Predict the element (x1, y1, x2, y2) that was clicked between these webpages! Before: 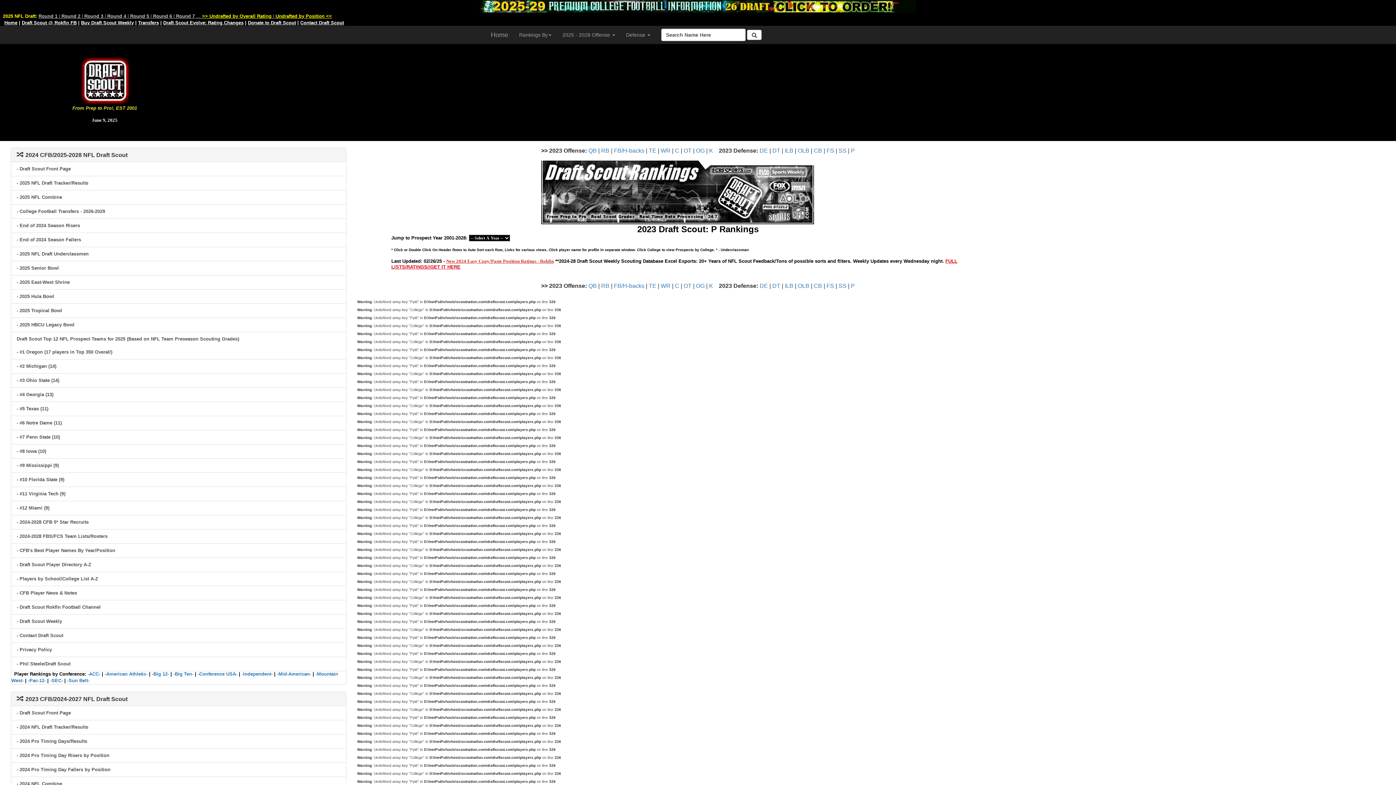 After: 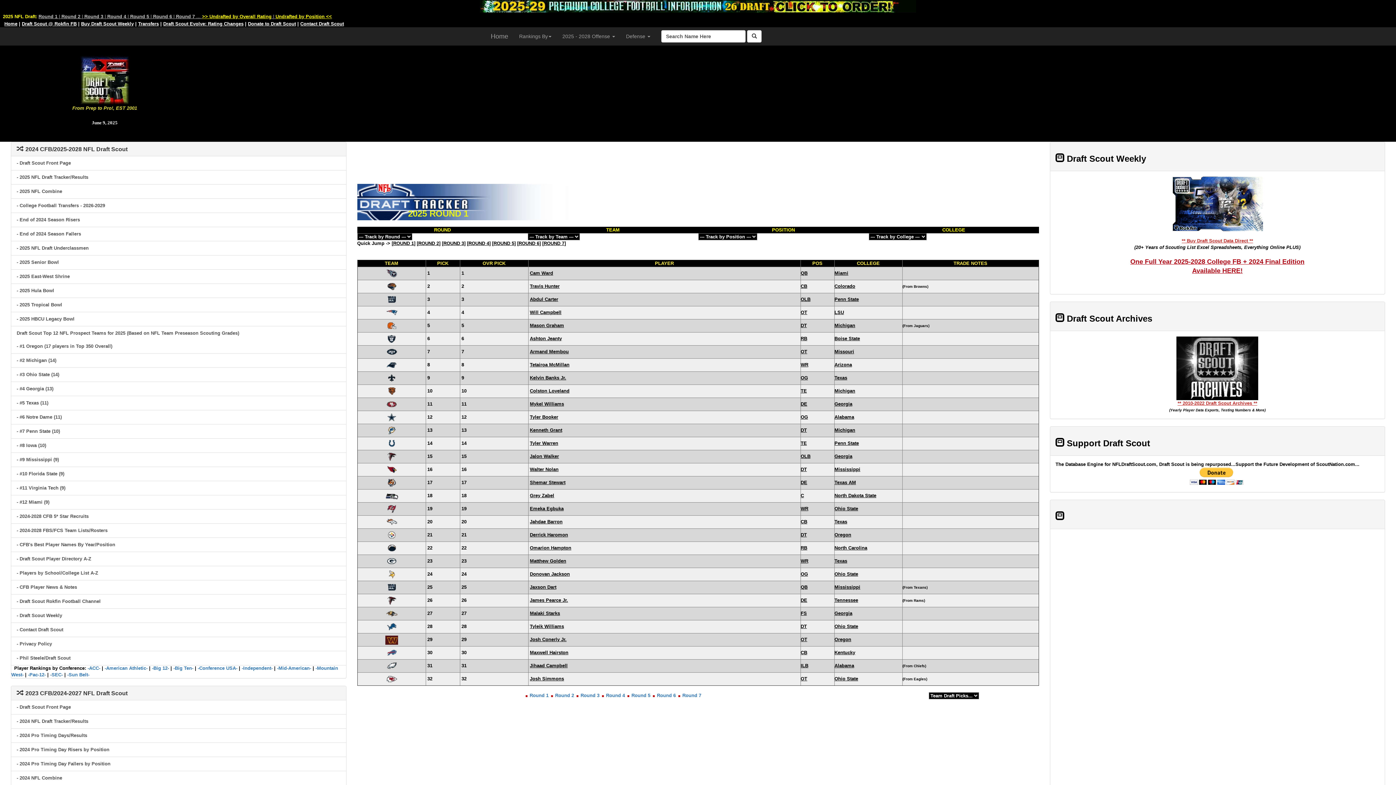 Action: label: Round 1  bbox: (38, 13, 58, 18)